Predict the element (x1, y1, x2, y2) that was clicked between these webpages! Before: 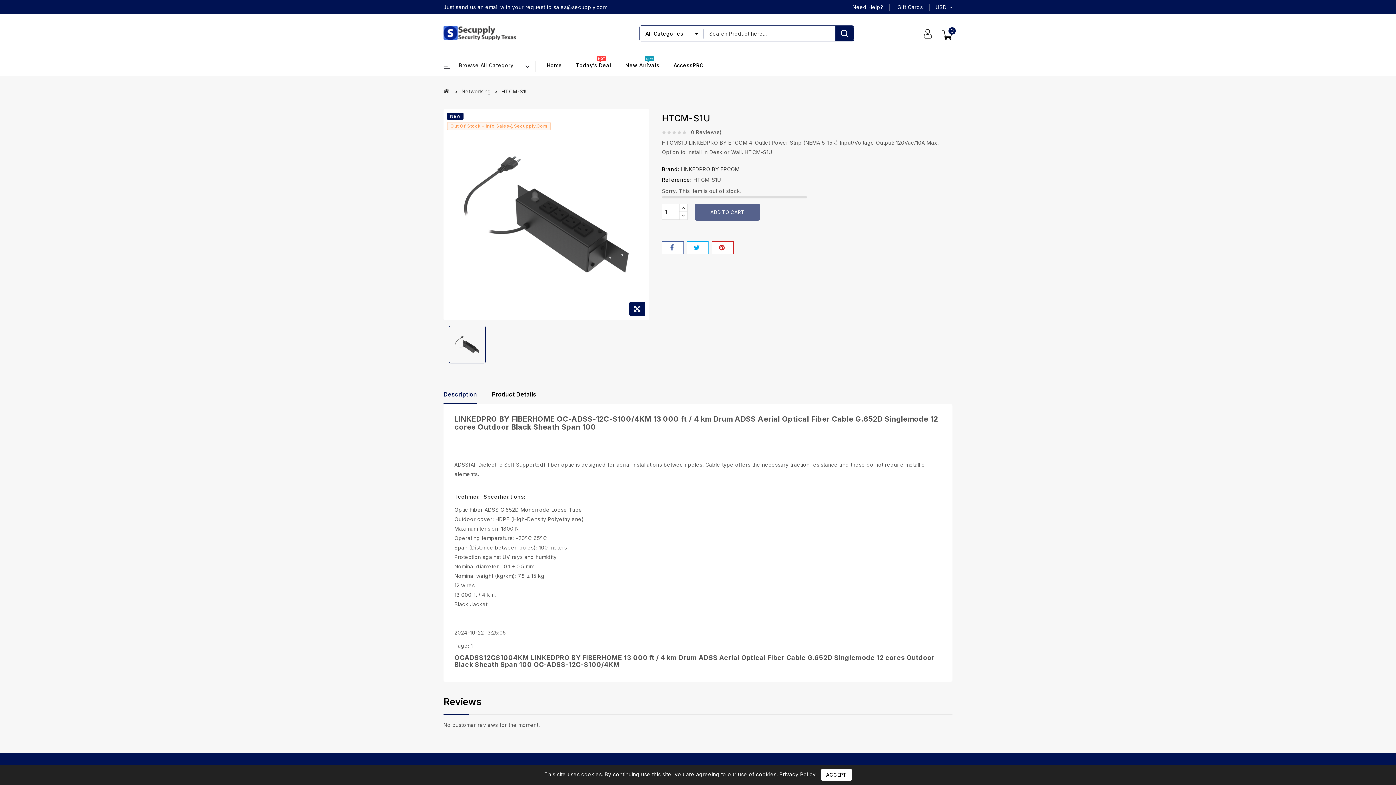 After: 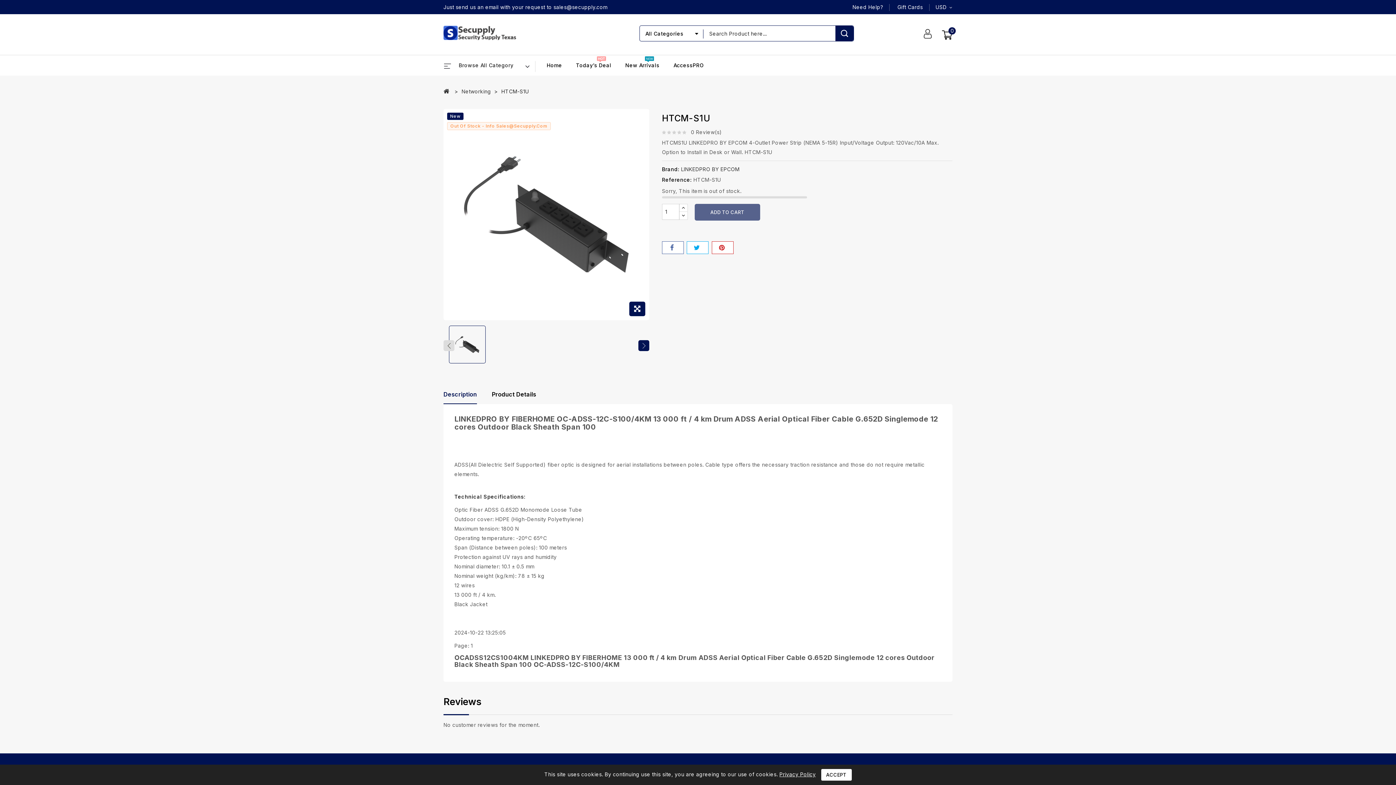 Action: bbox: (638, 340, 649, 351) label:  